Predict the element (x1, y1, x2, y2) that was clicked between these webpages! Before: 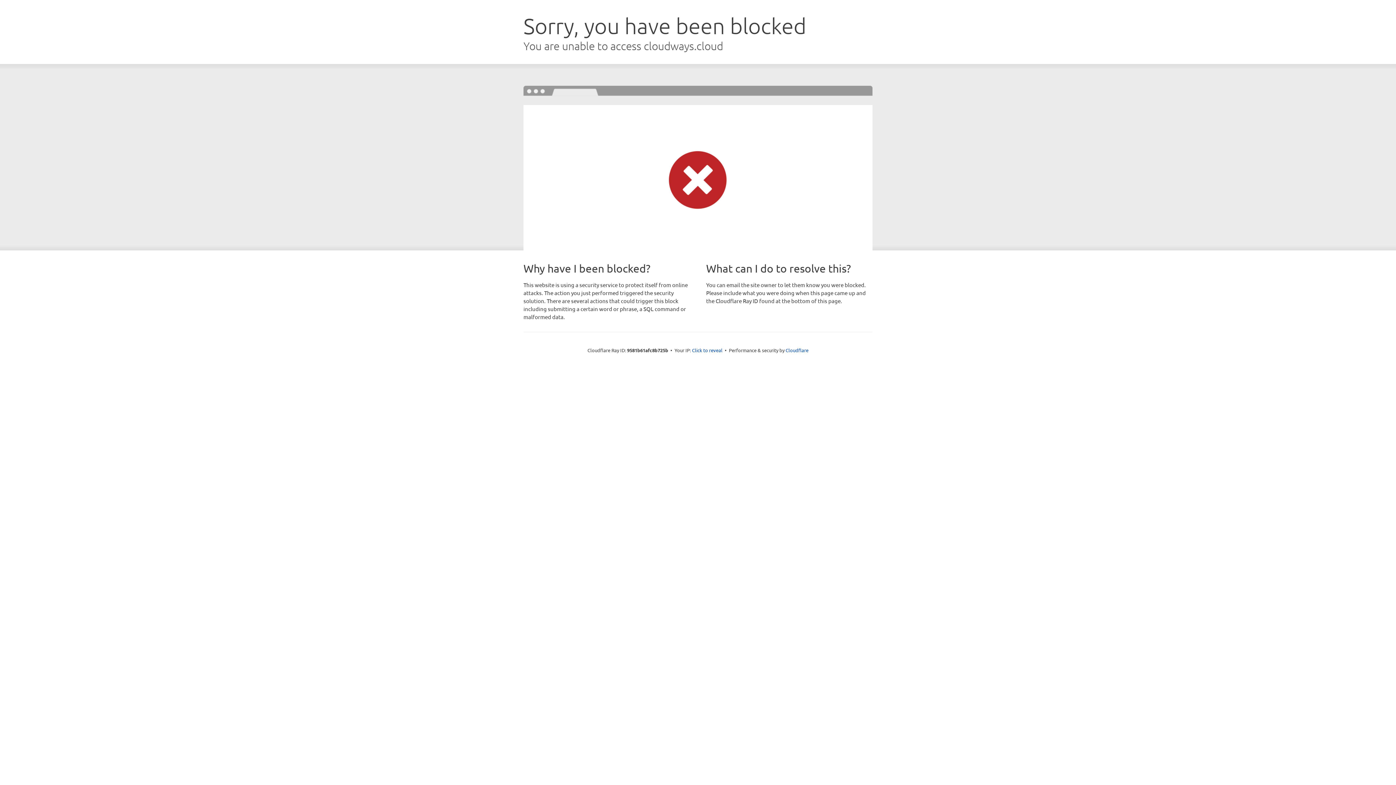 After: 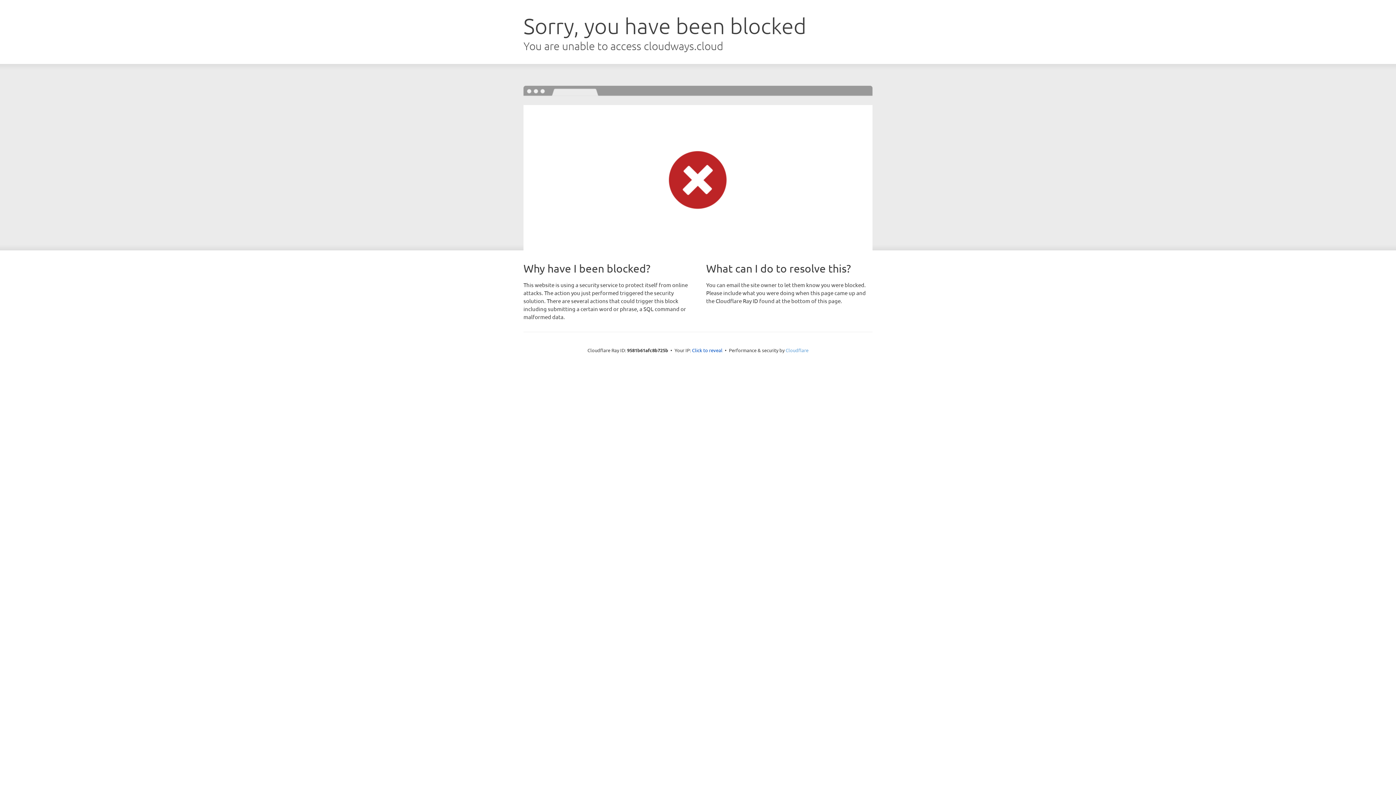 Action: bbox: (785, 347, 808, 353) label: Cloudflare